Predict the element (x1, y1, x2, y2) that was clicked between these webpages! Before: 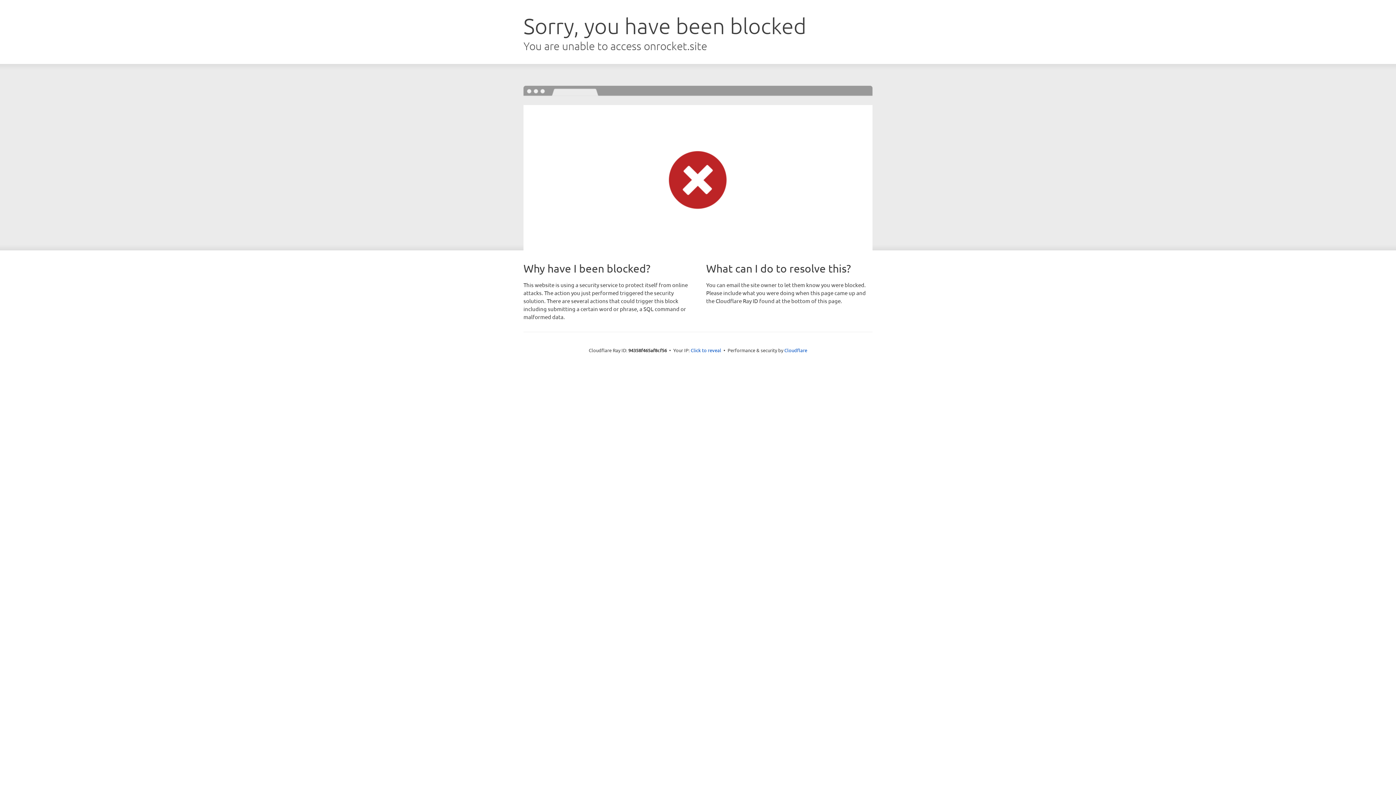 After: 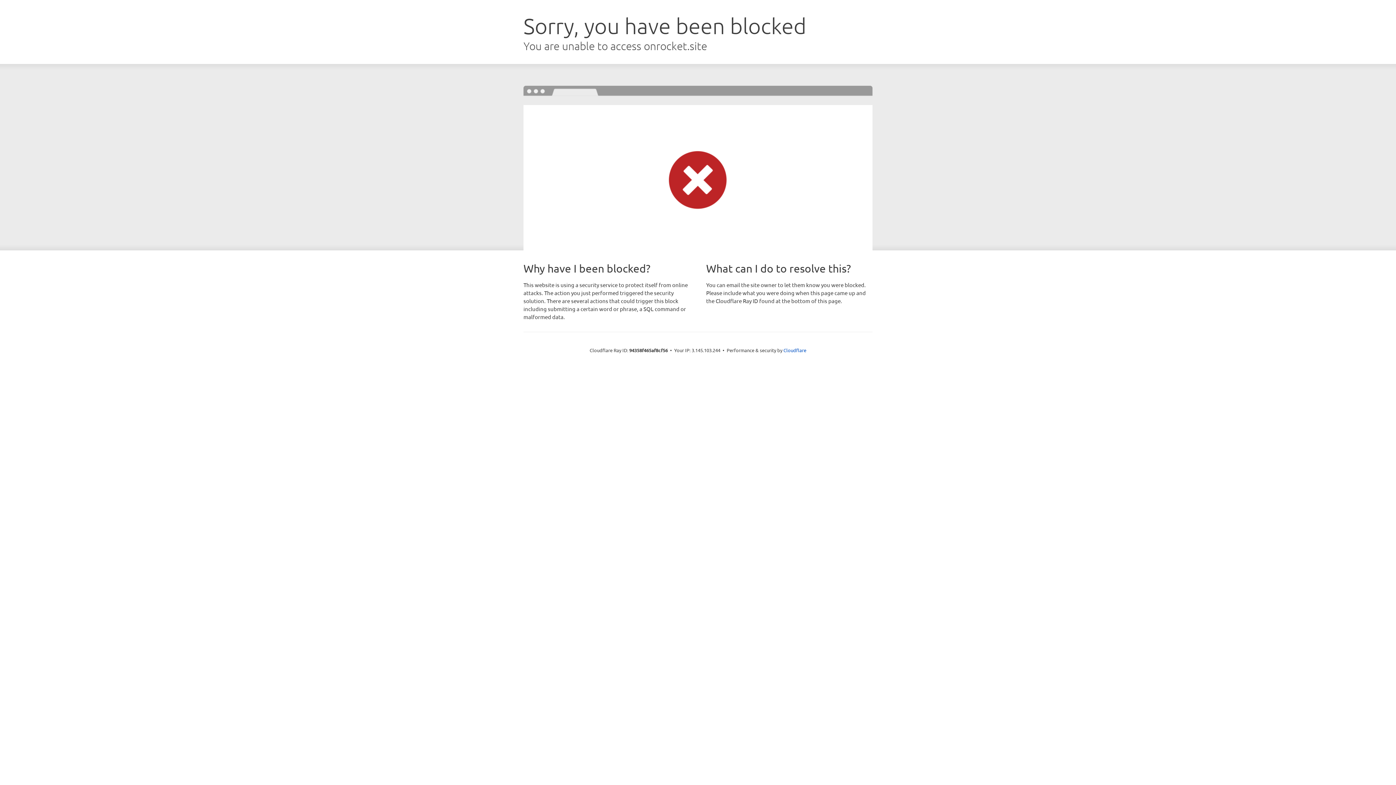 Action: bbox: (690, 346, 721, 353) label: Click to reveal